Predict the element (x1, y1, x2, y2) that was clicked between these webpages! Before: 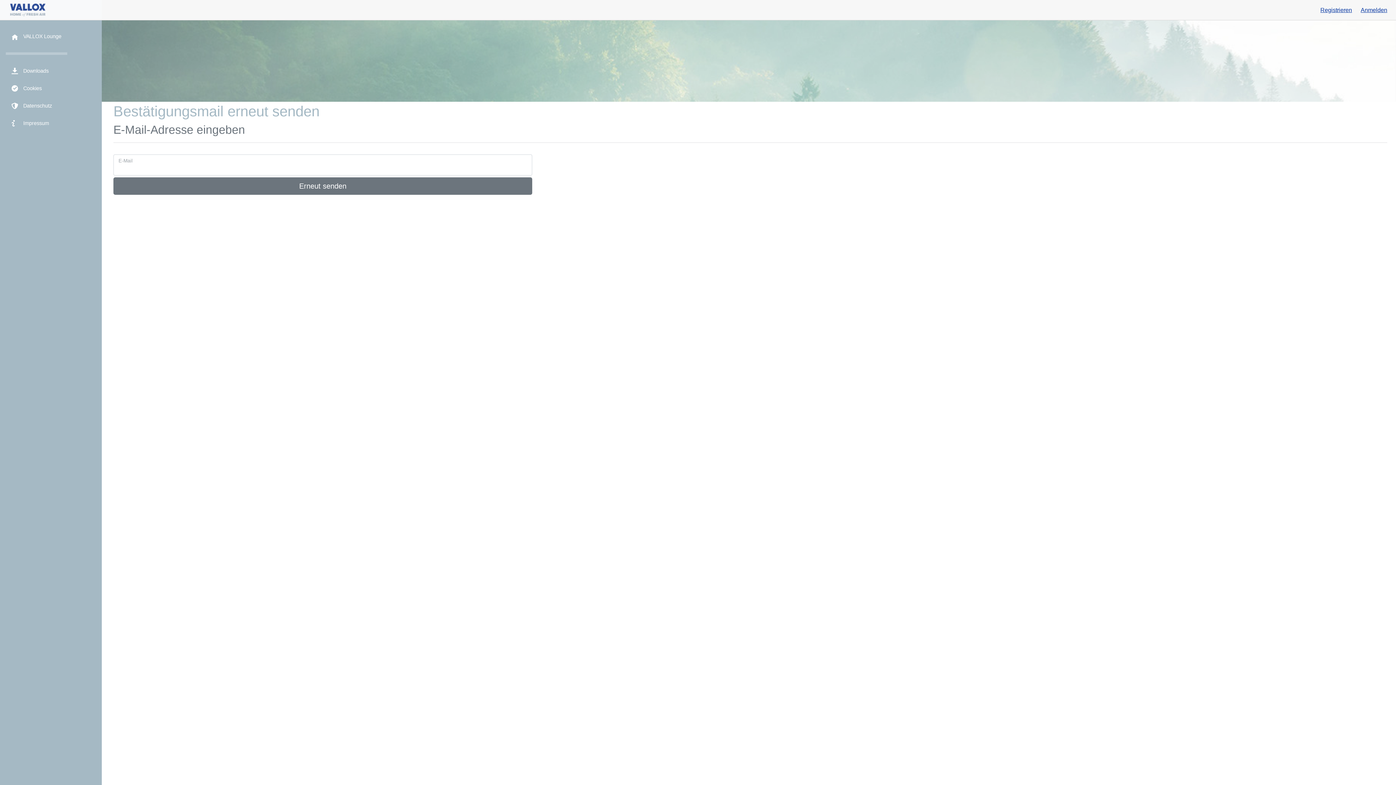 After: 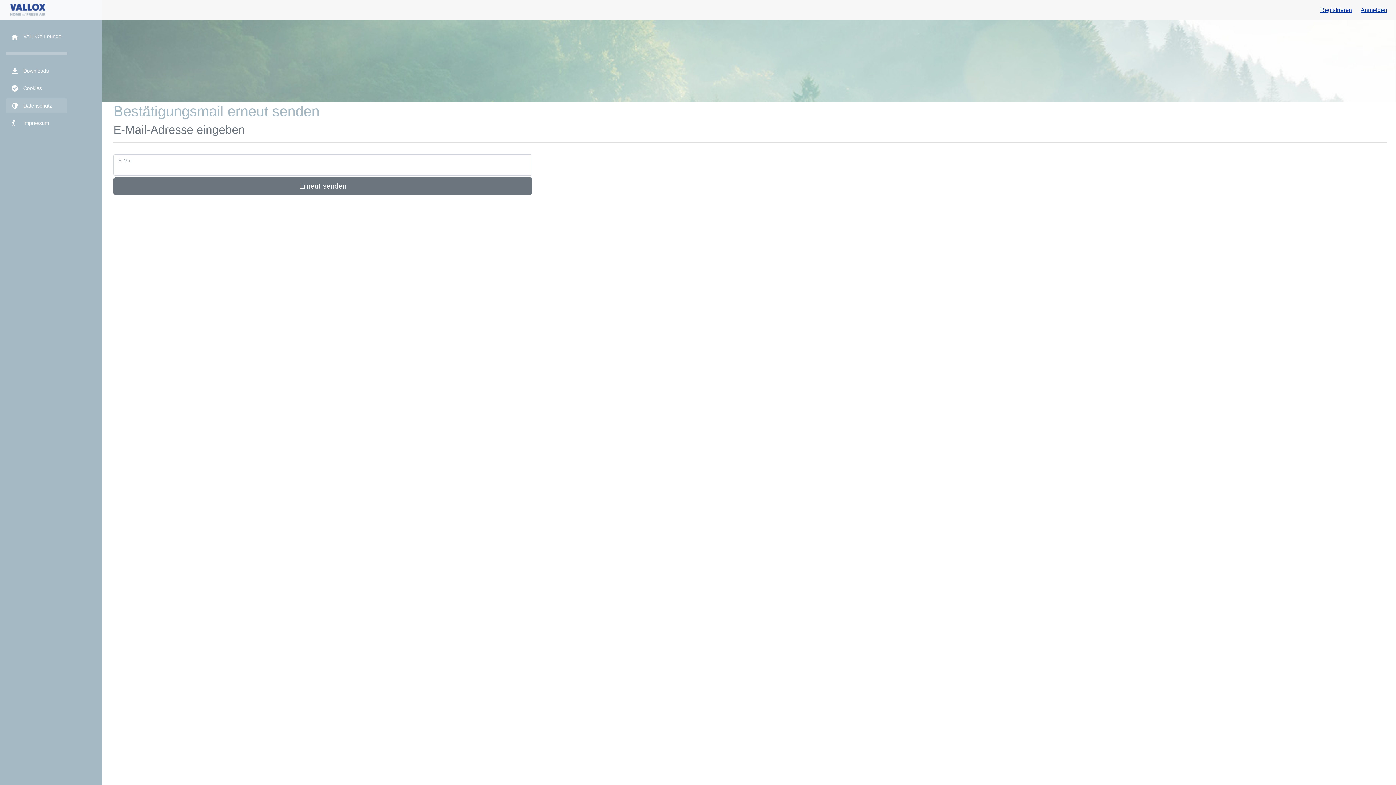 Action: label: Datenschutz bbox: (5, 98, 67, 112)